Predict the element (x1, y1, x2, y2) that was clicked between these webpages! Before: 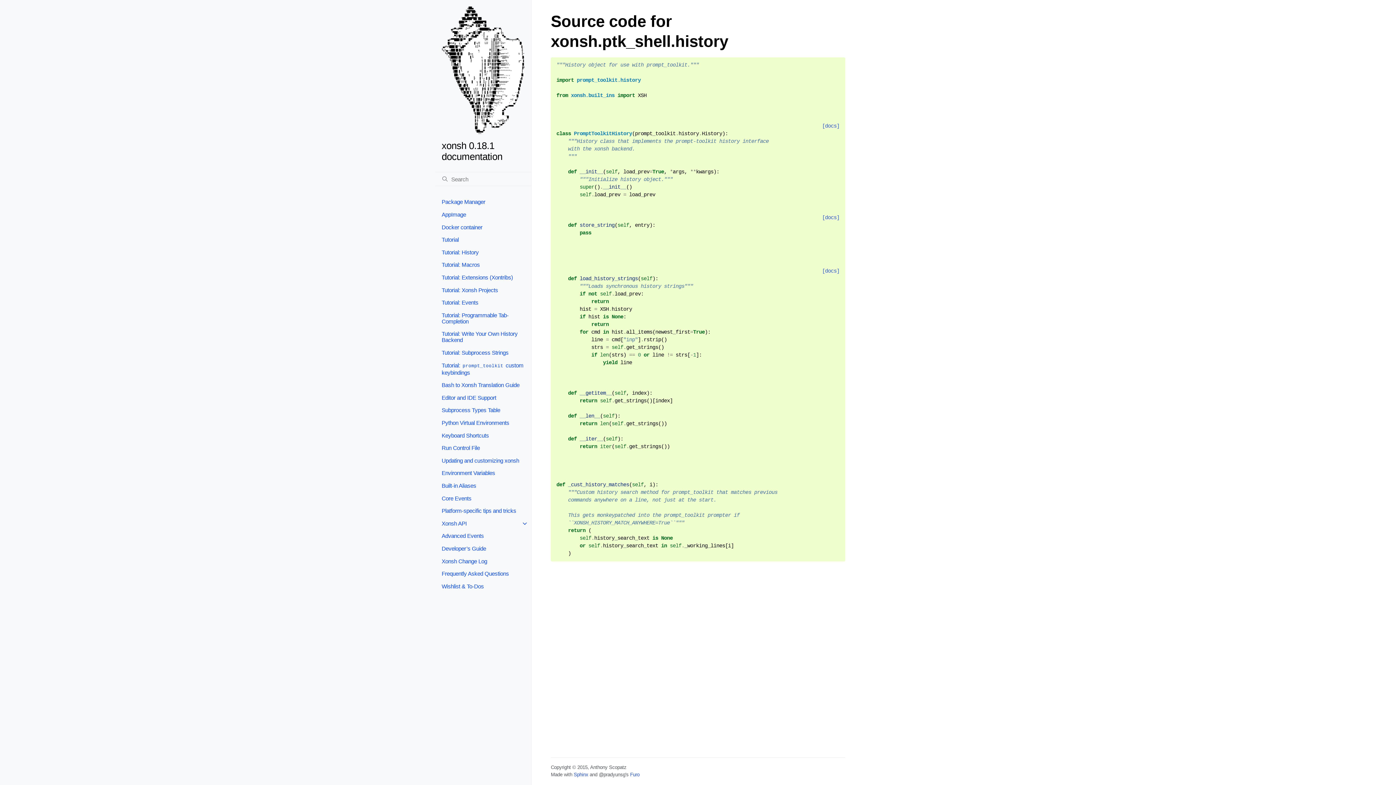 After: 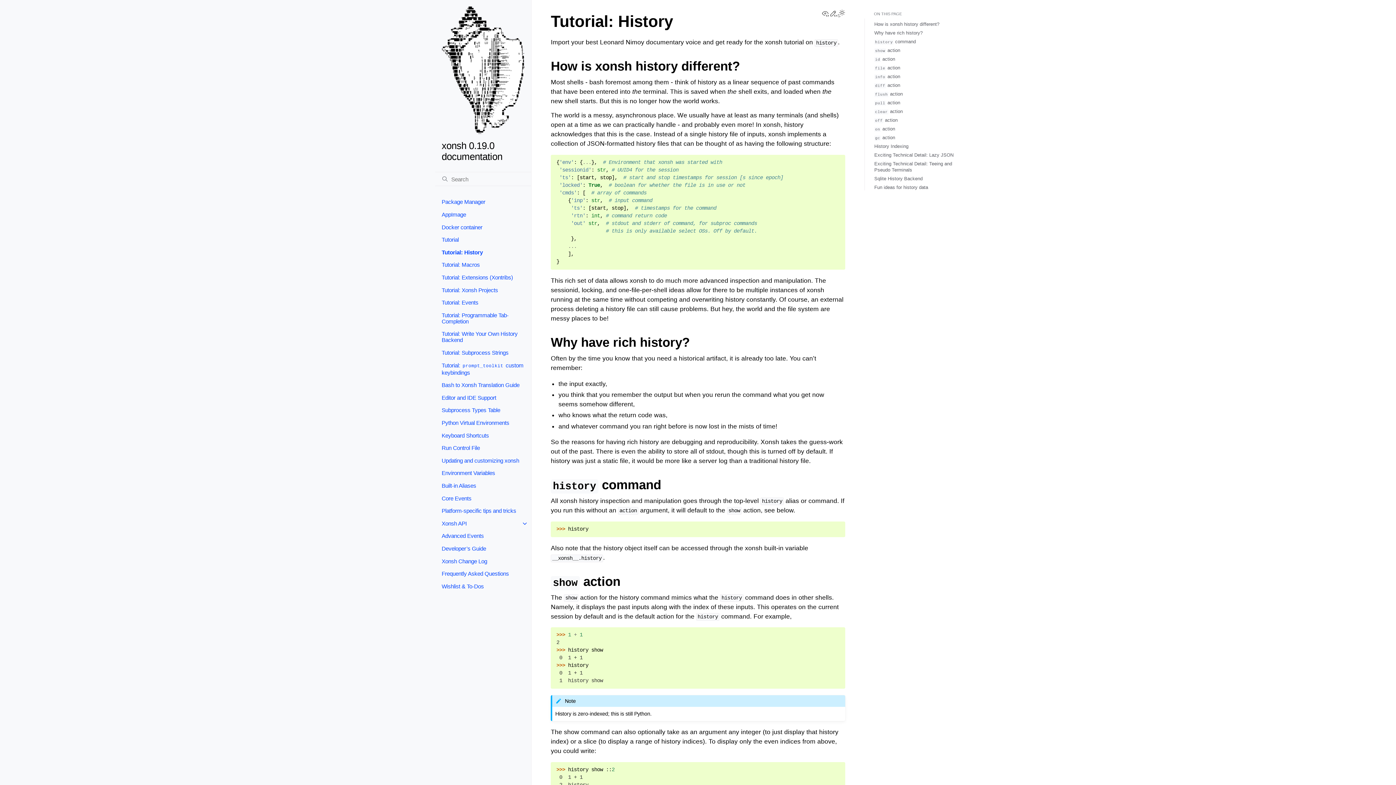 Action: label: Tutorial: History bbox: (435, 246, 531, 258)